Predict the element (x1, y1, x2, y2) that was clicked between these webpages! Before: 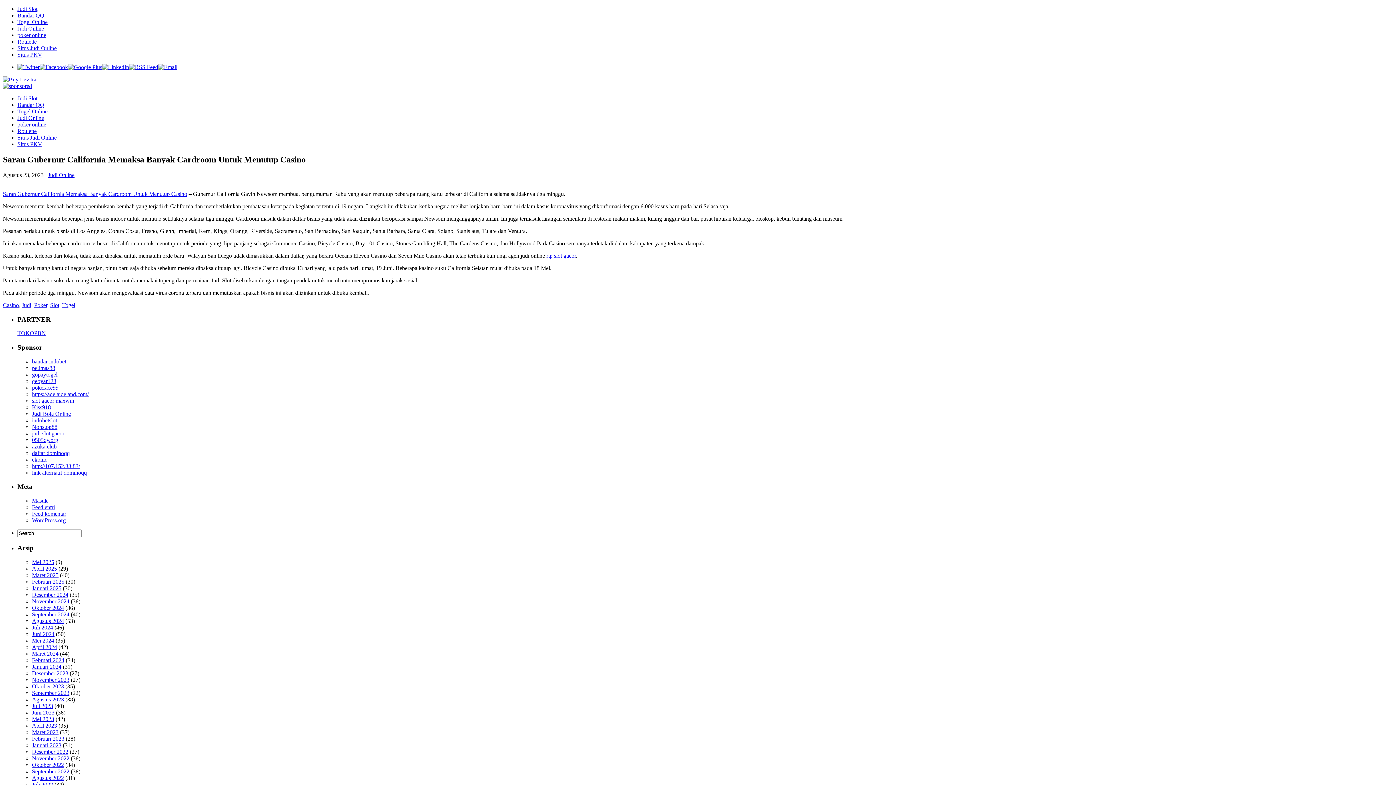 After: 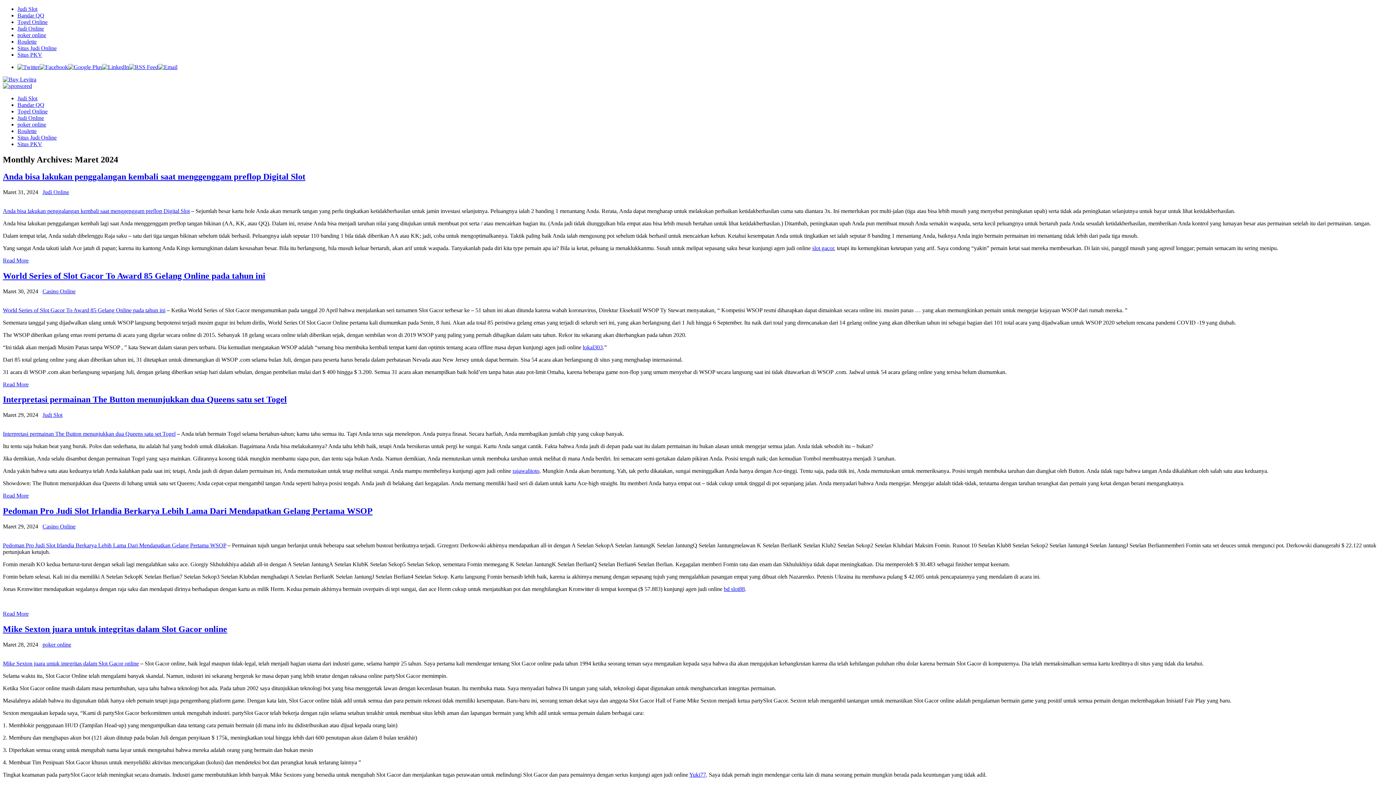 Action: bbox: (32, 650, 58, 656) label: Maret 2024